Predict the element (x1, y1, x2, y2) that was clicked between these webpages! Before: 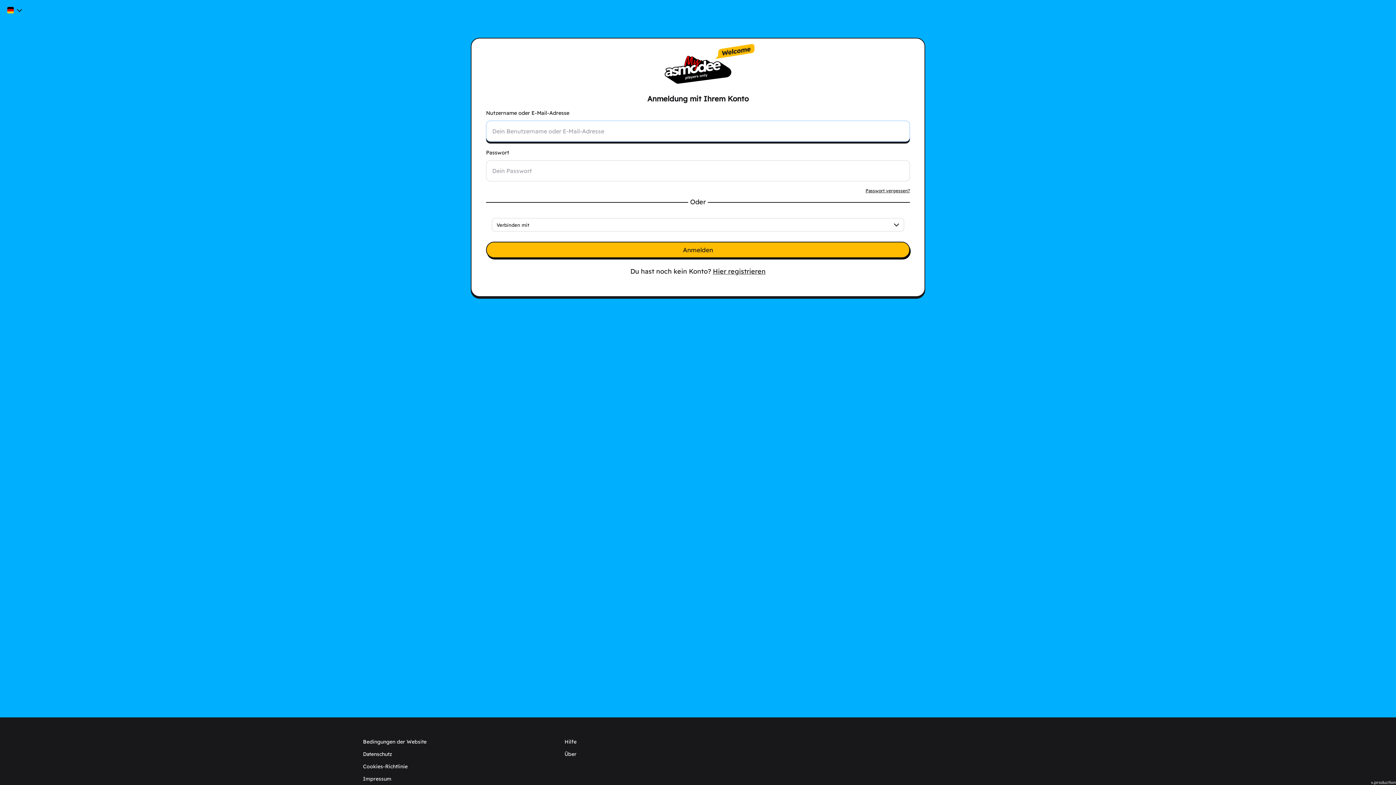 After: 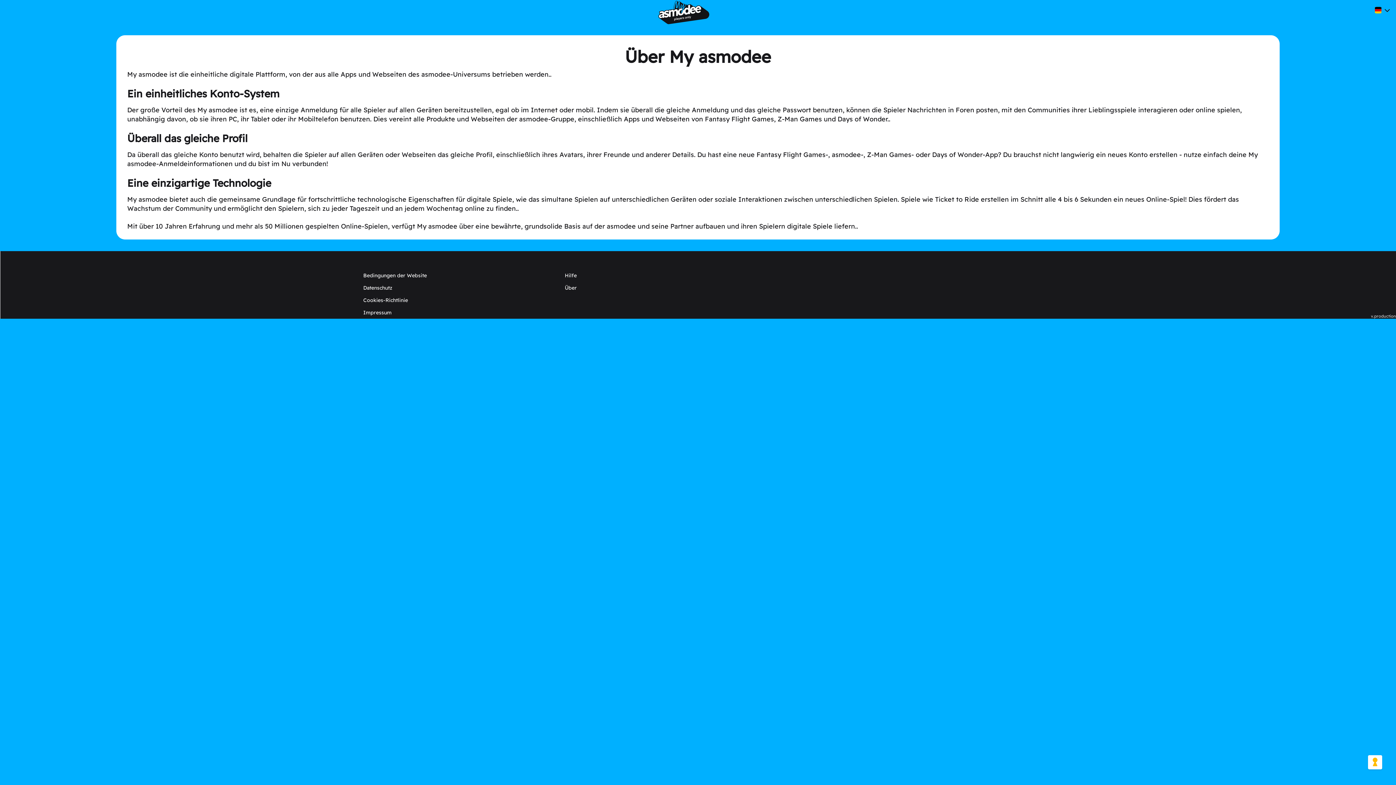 Action: label: Über bbox: (558, 748, 582, 760)